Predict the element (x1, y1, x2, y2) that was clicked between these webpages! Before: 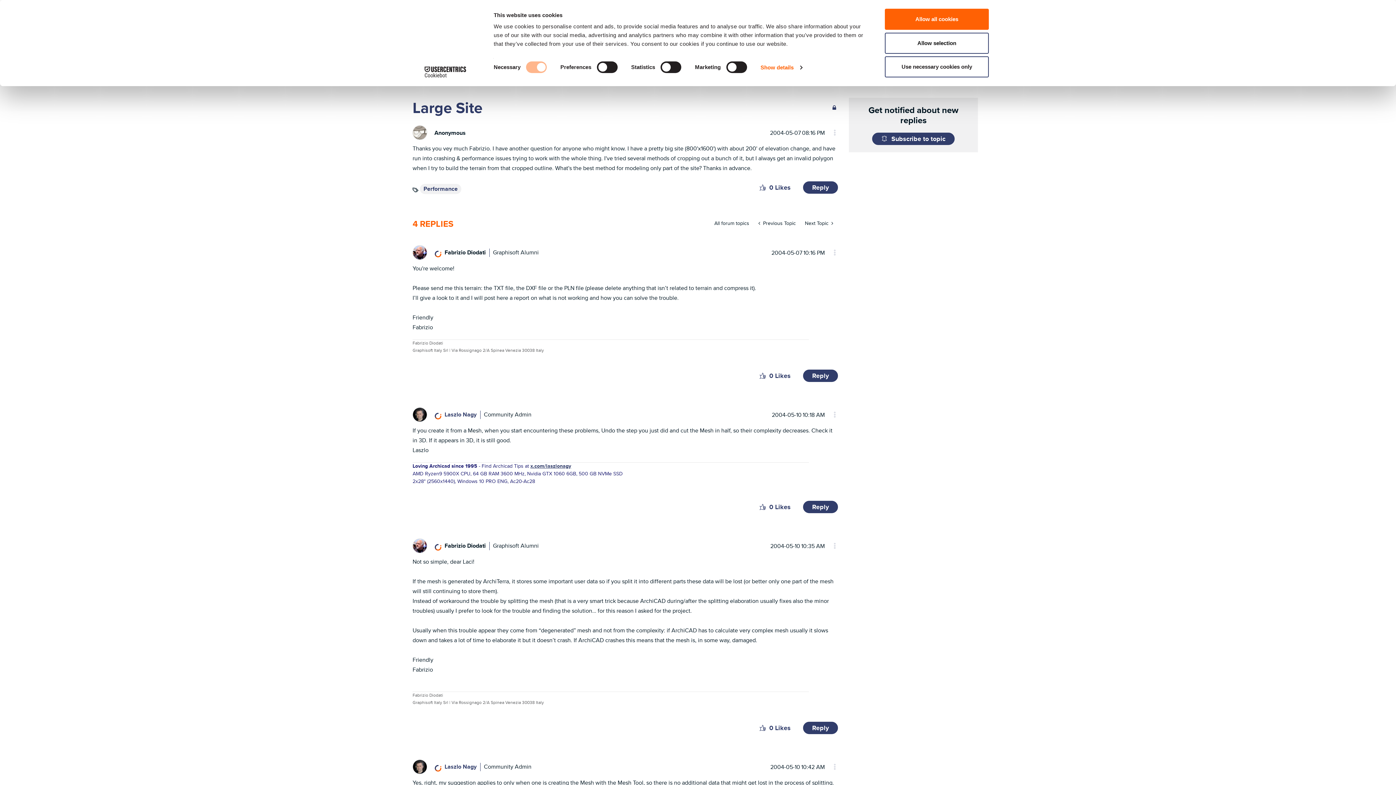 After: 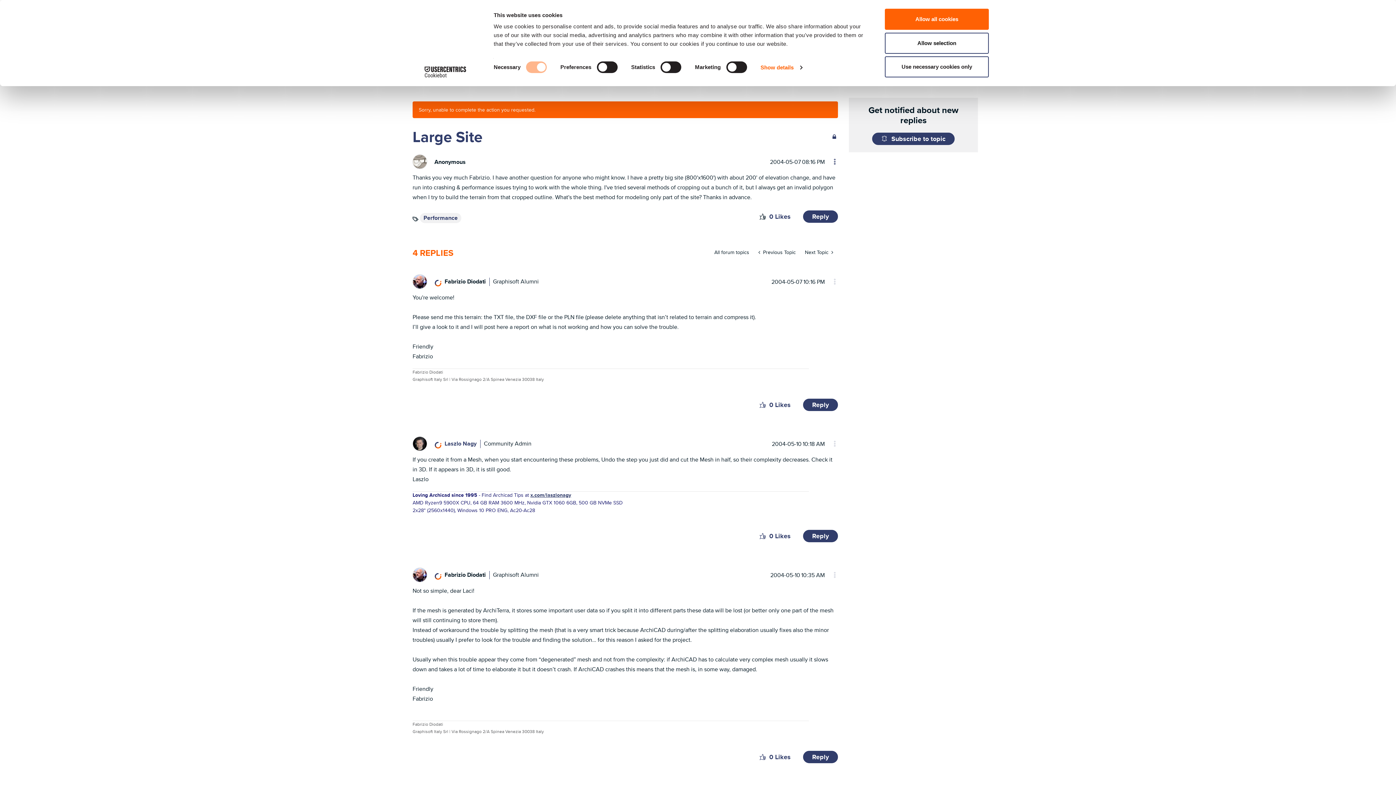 Action: bbox: (756, 180, 769, 194) label: Click here to give likes to this post.